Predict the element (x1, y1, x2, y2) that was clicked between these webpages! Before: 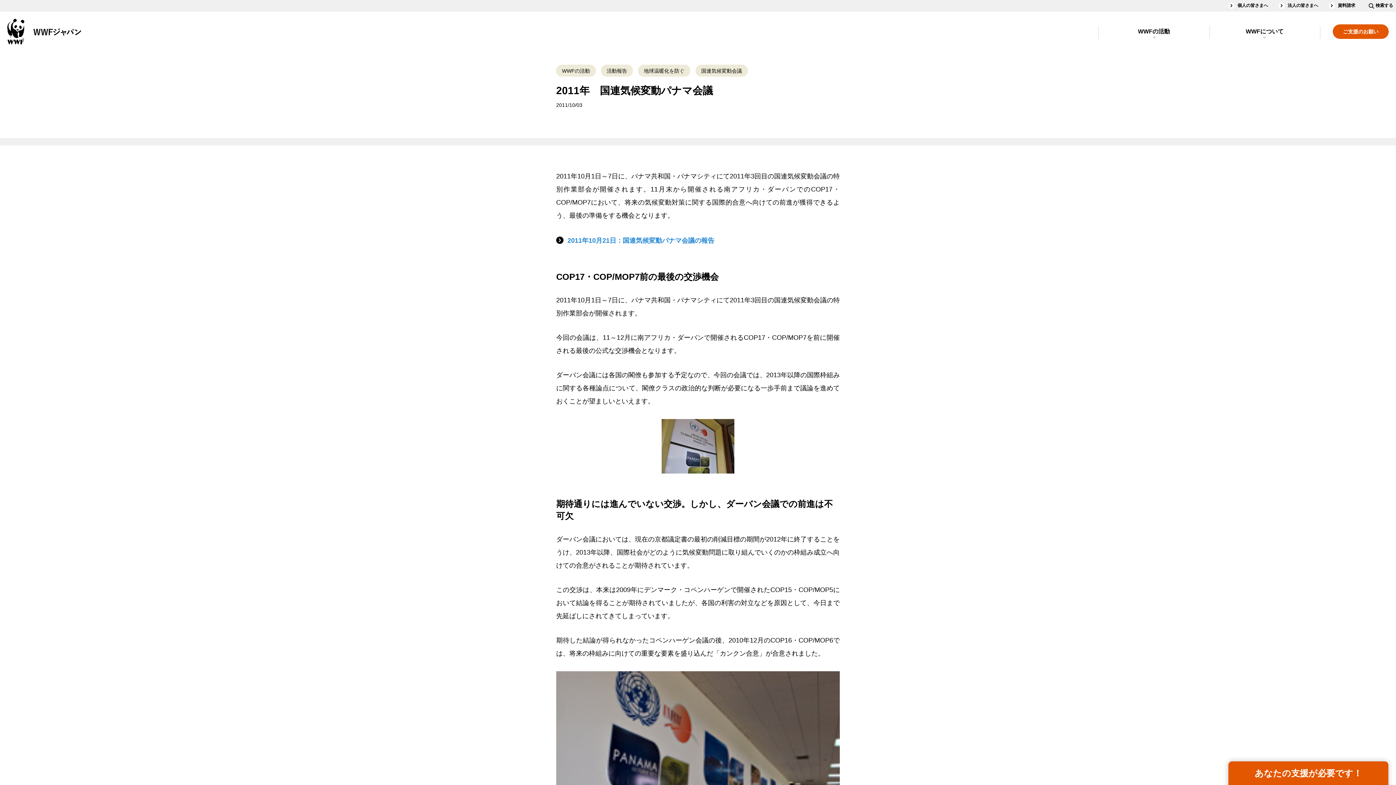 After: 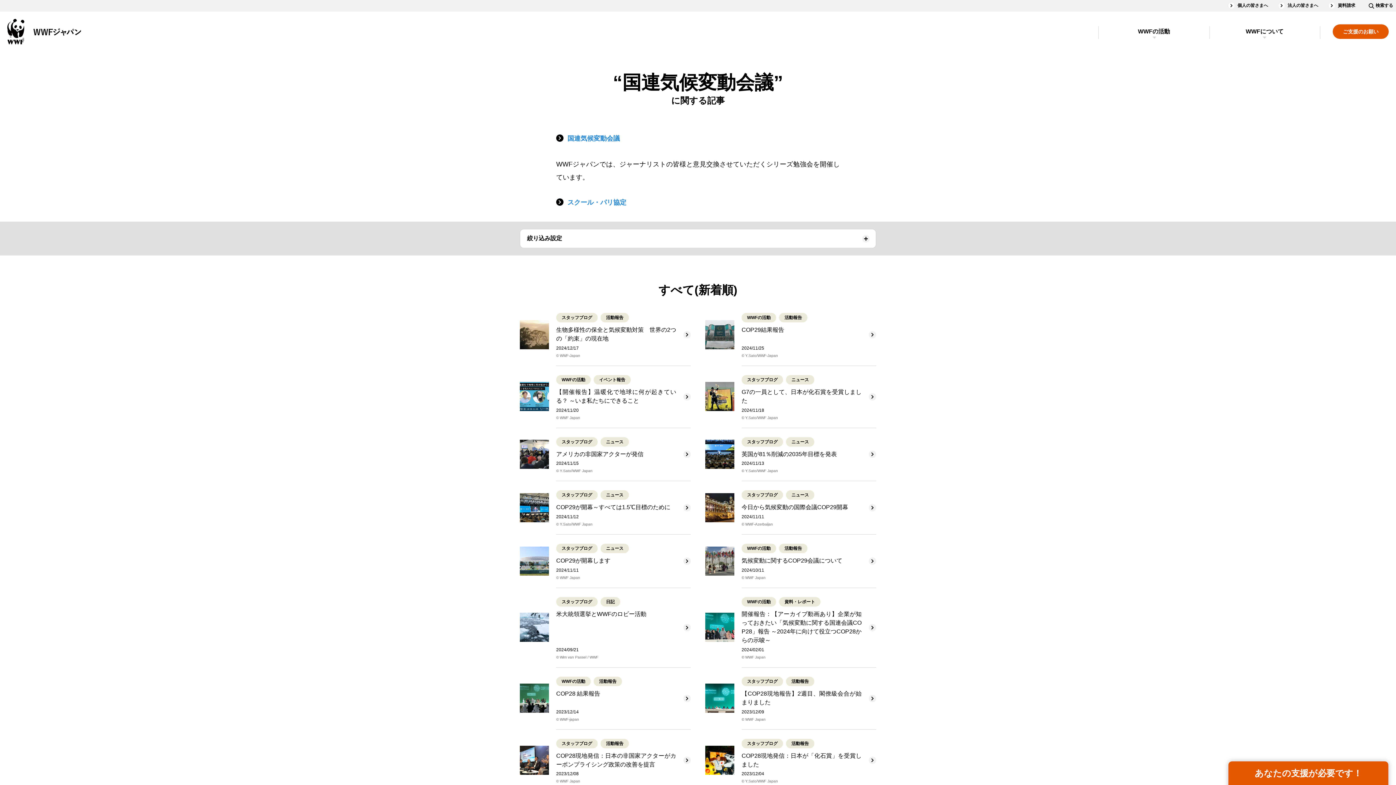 Action: label: 国連気候変動会議 bbox: (695, 64, 748, 76)